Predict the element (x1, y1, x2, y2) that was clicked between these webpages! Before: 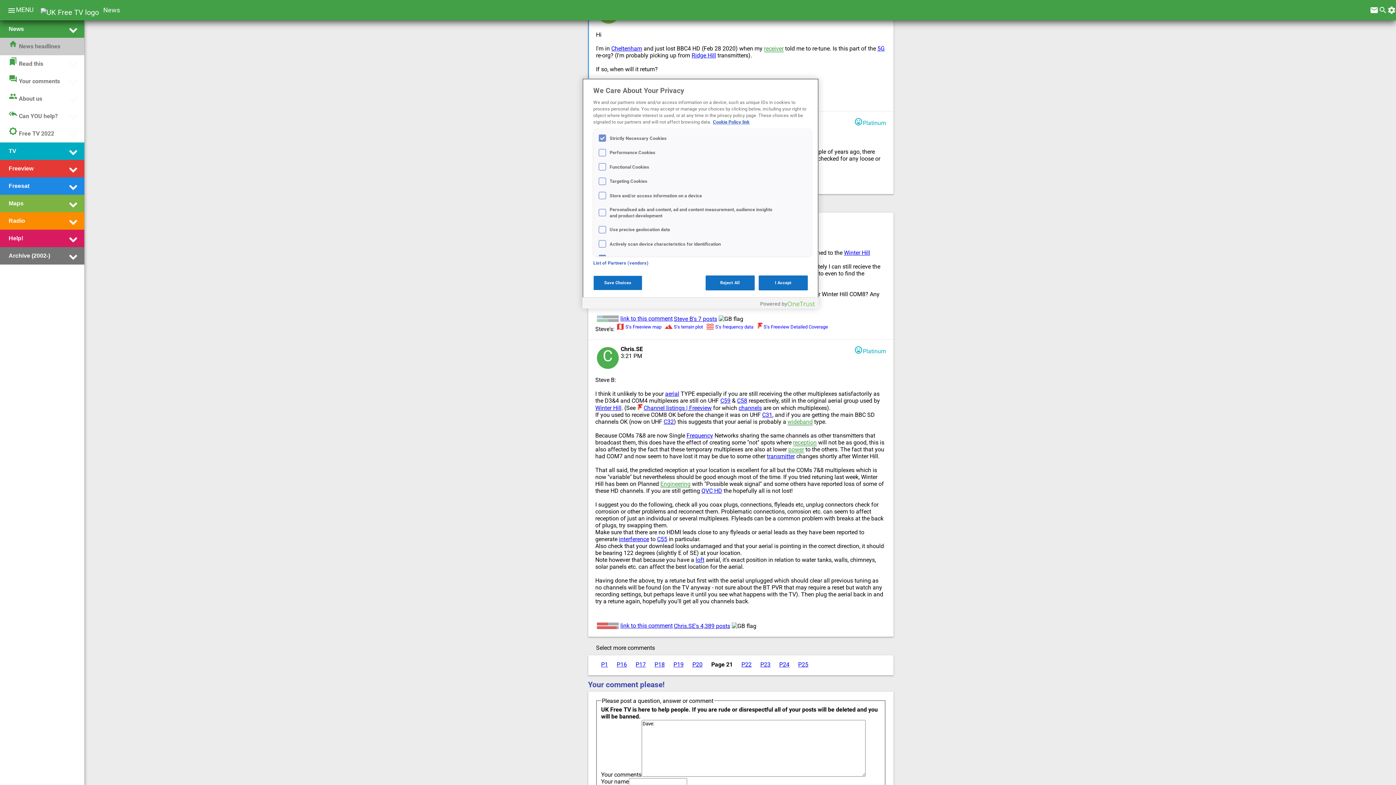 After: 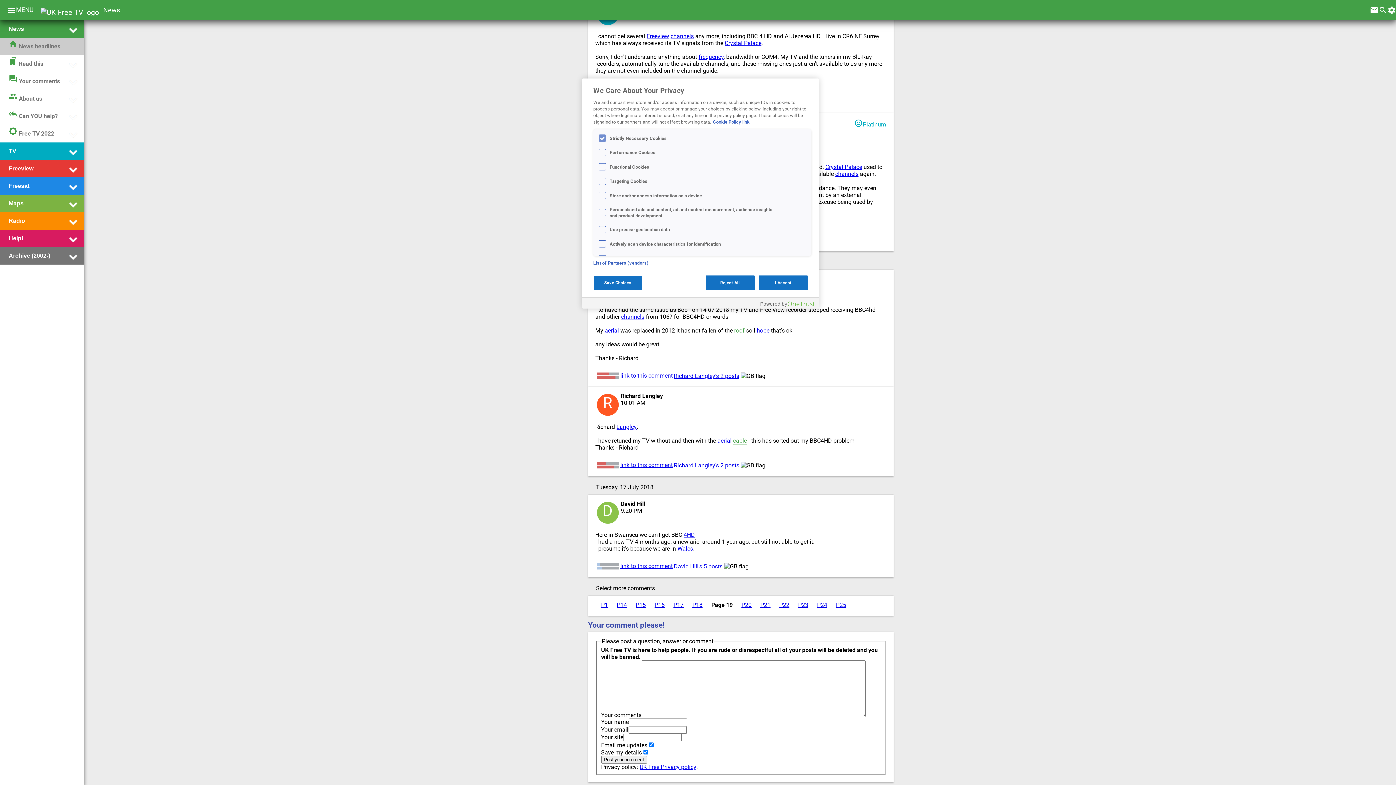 Action: label: P19 bbox: (673, 661, 683, 668)